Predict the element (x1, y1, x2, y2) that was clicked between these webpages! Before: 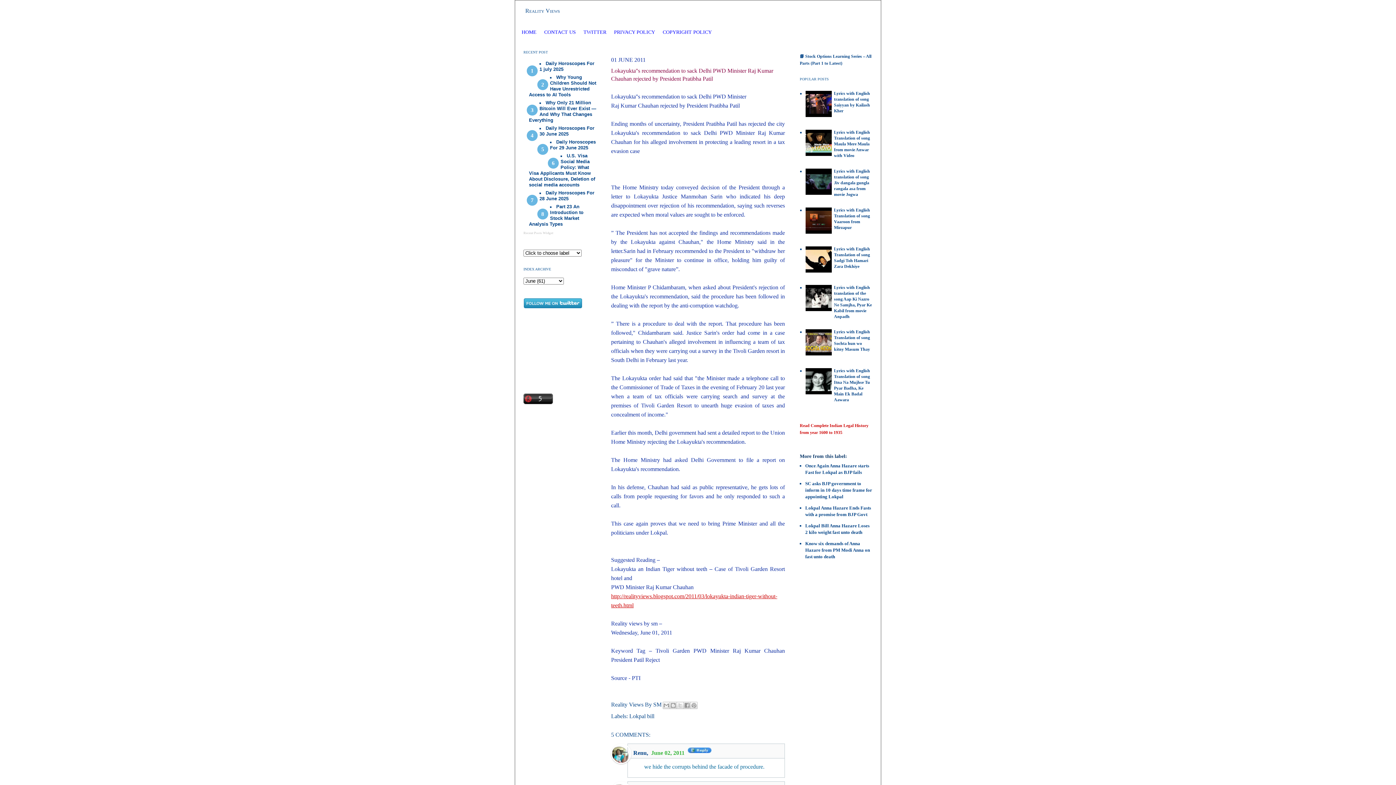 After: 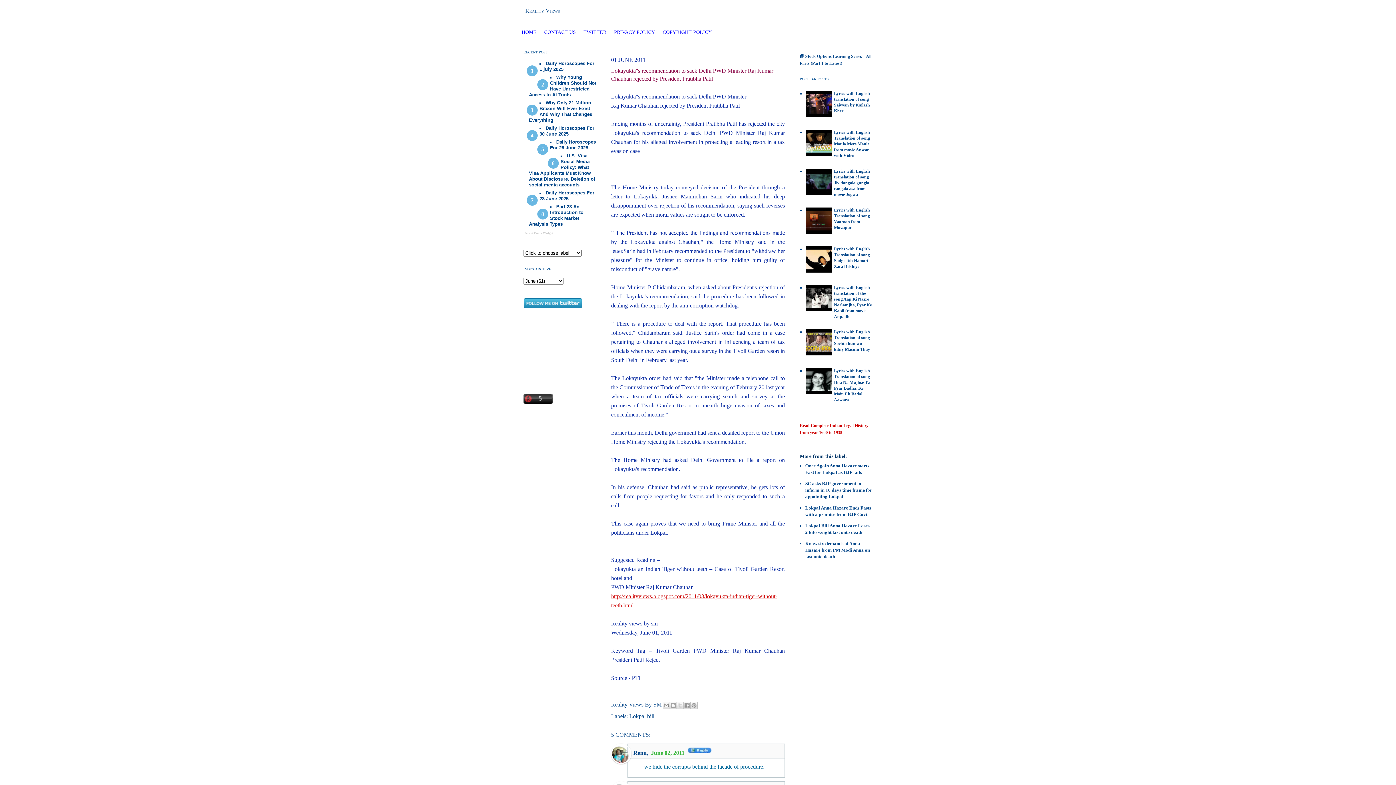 Action: bbox: (805, 230, 832, 235)